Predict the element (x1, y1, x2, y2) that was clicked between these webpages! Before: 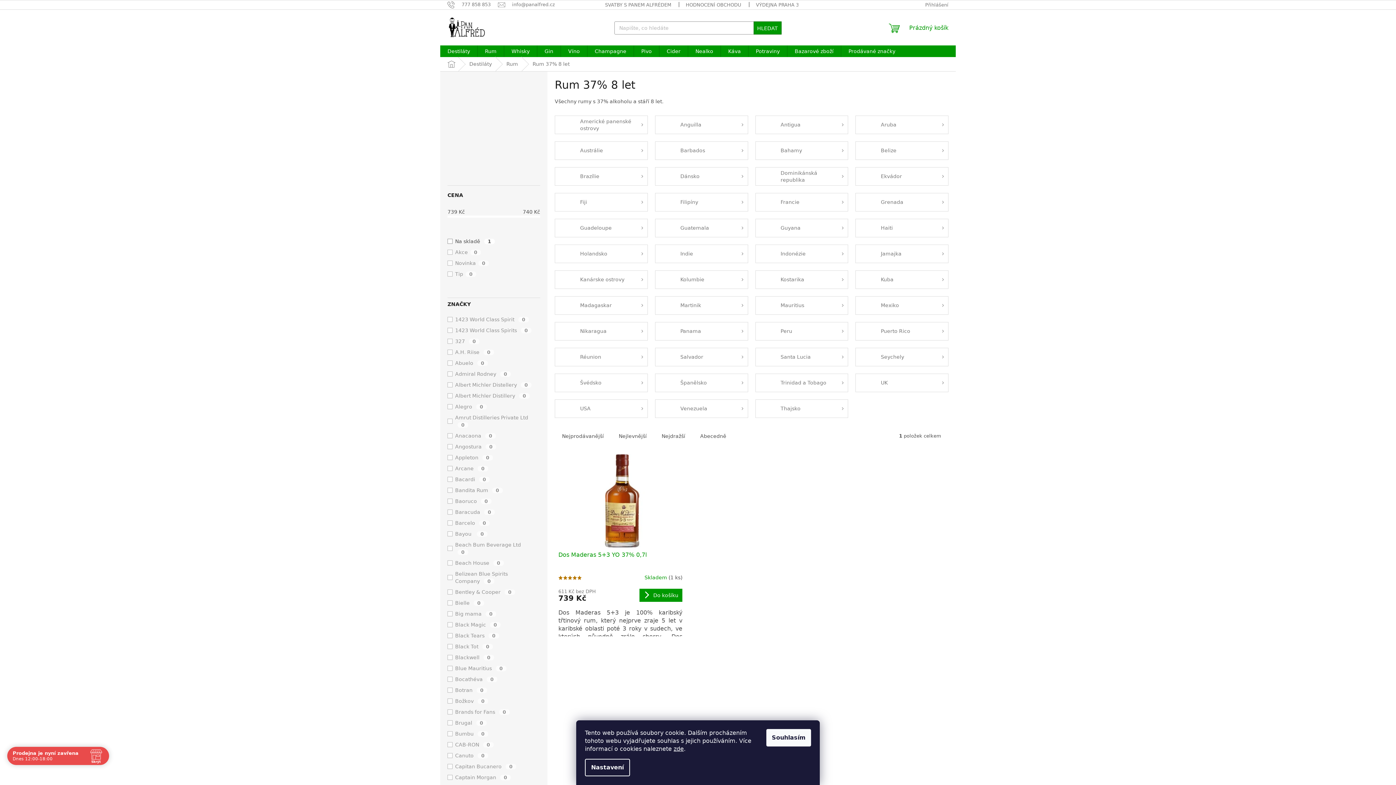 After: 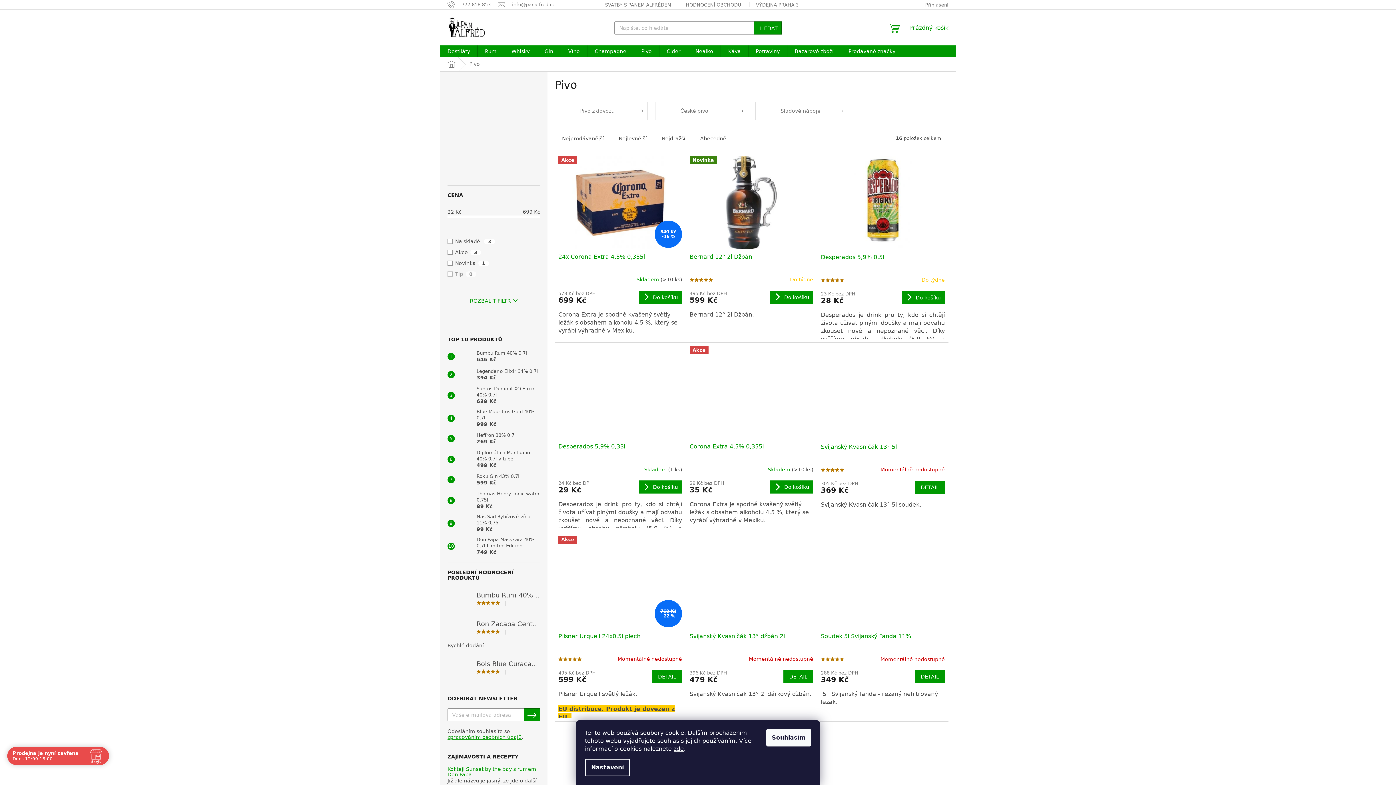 Action: label: Pivo bbox: (634, 45, 659, 57)